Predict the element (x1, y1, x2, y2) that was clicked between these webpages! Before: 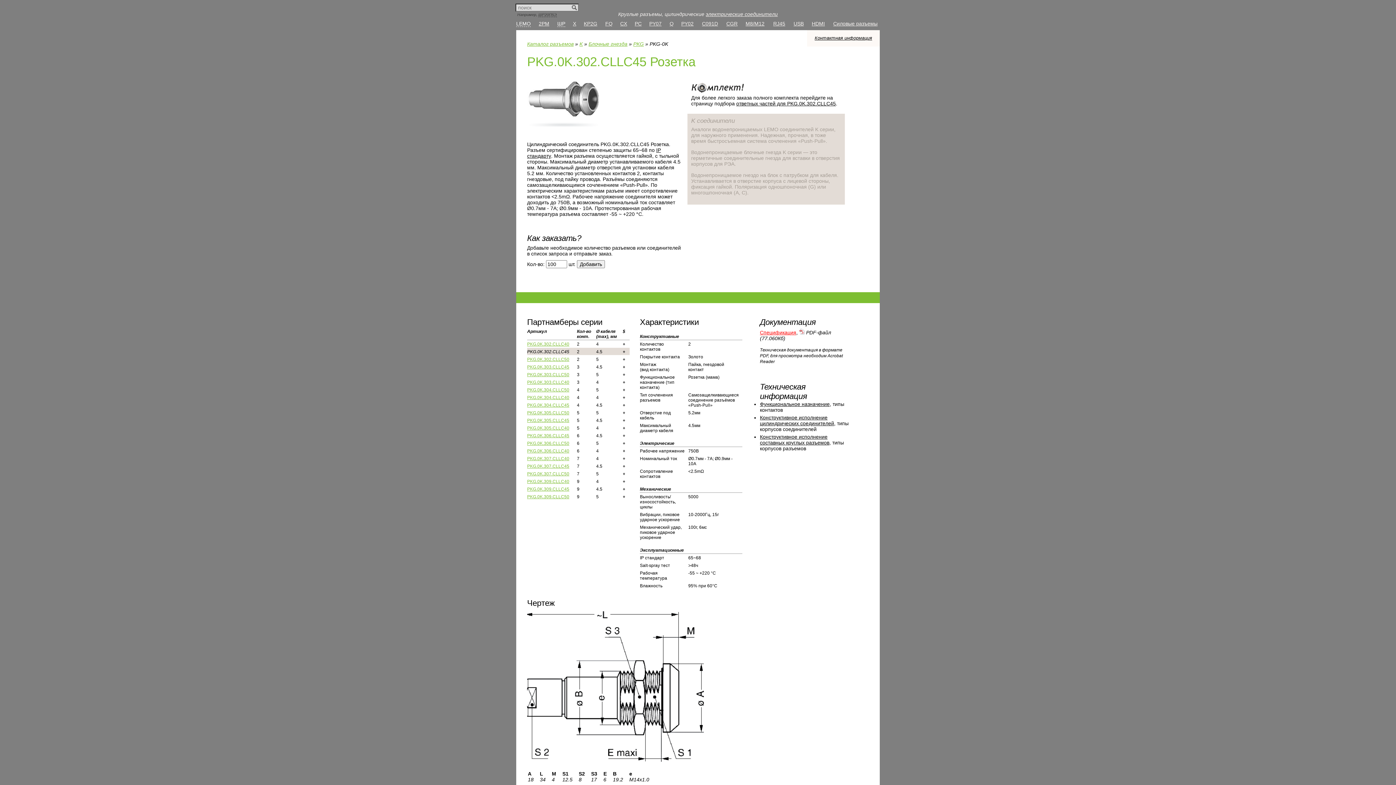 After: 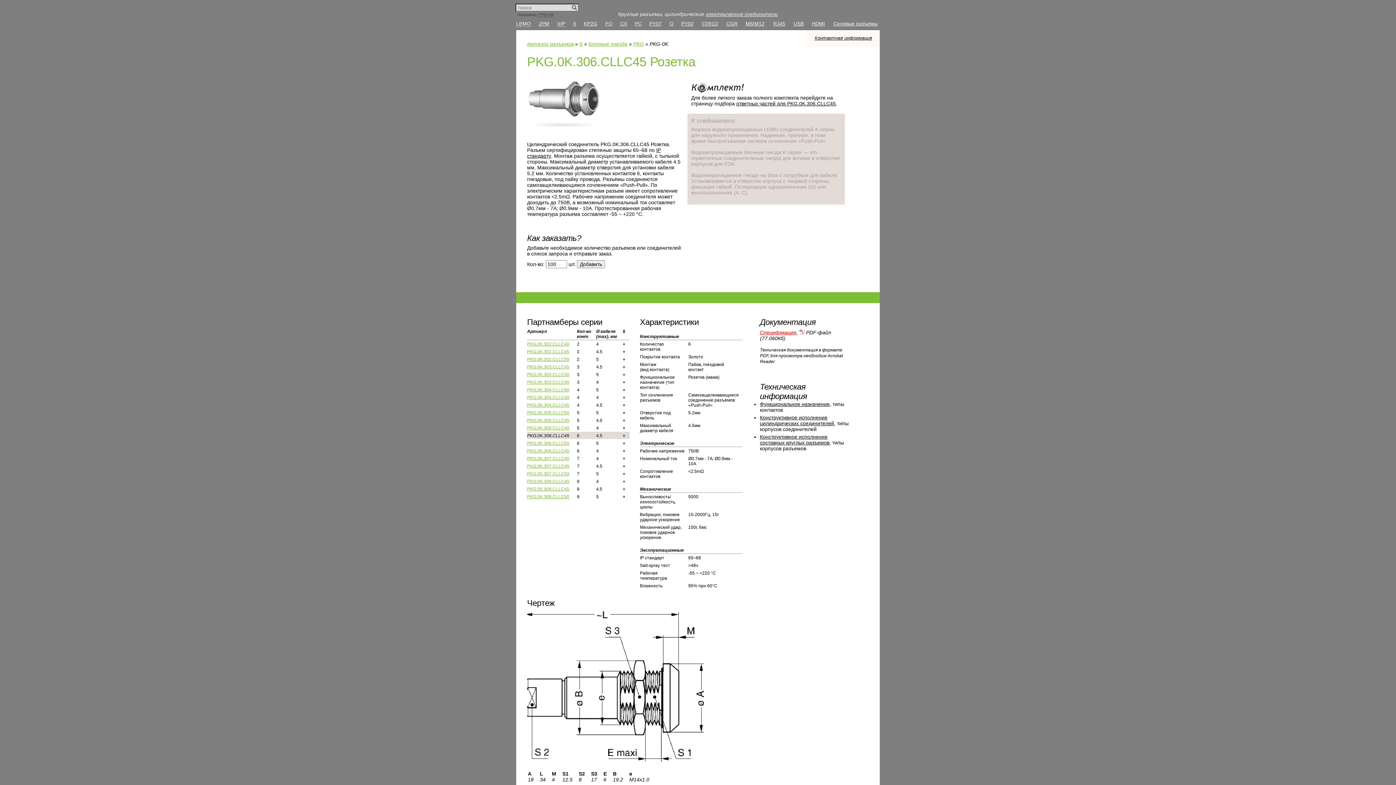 Action: label: PKG.0K.306.CLLC45 bbox: (527, 433, 569, 438)